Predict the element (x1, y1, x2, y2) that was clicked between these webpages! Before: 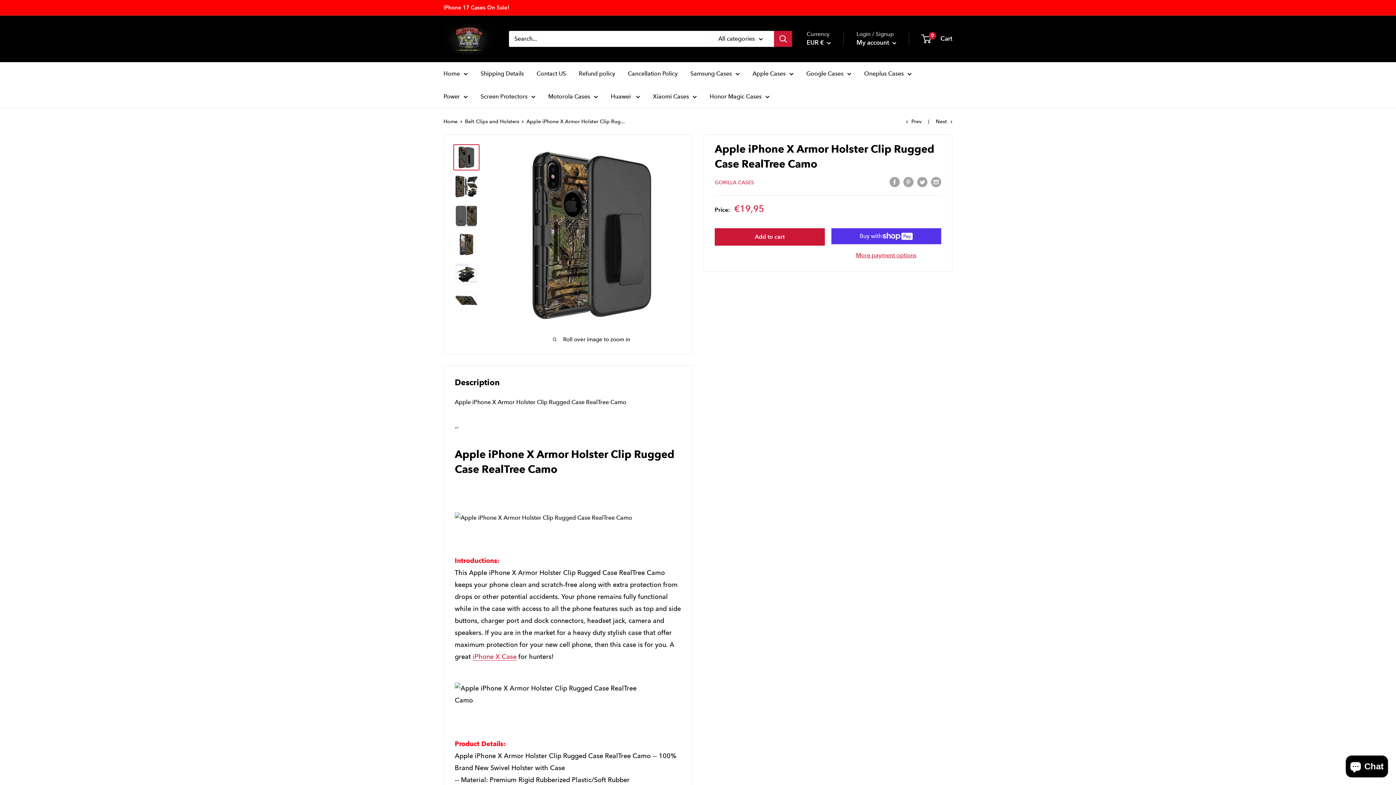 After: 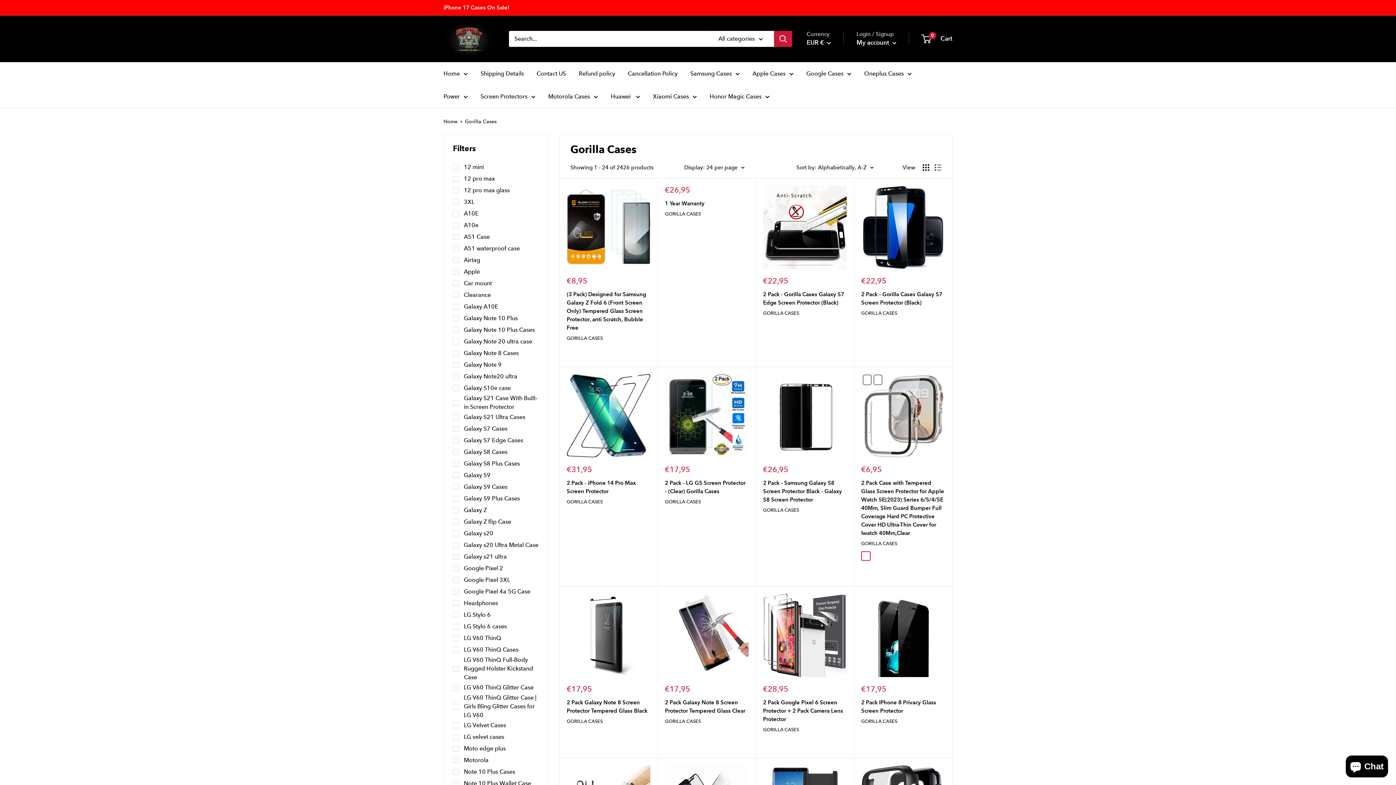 Action: label: GORILLA CASES bbox: (714, 179, 754, 185)